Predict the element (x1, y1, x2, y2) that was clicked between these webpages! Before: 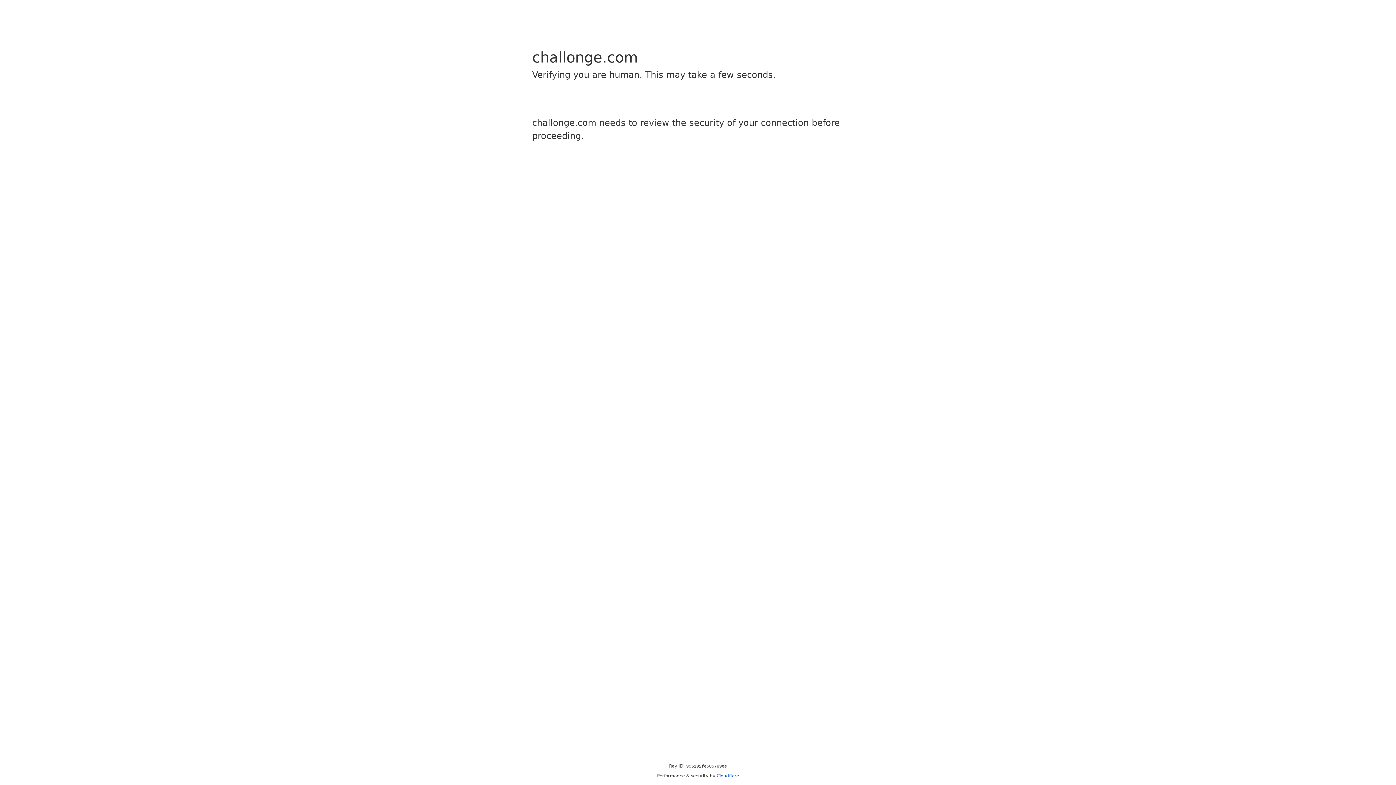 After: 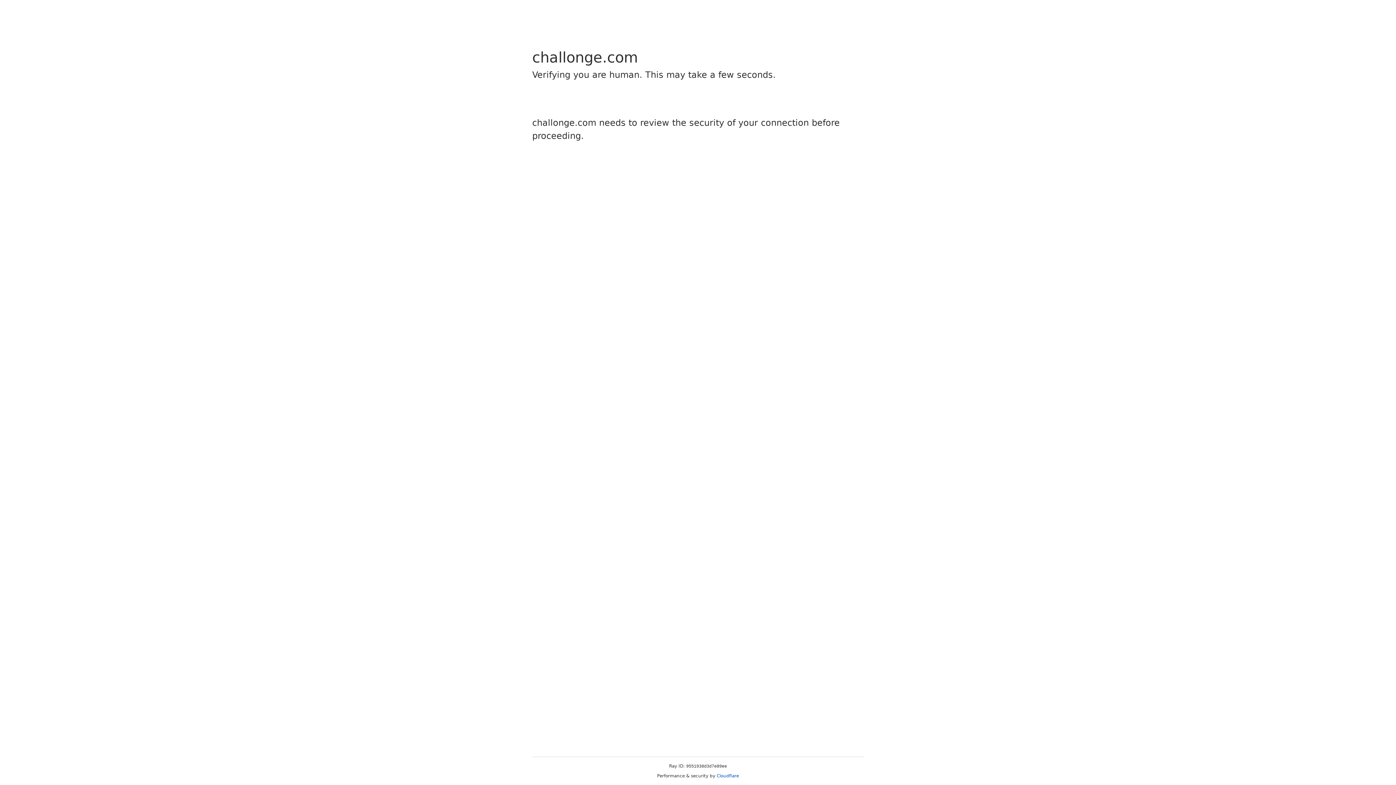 Action: label: Cloudflare bbox: (716, 773, 739, 778)